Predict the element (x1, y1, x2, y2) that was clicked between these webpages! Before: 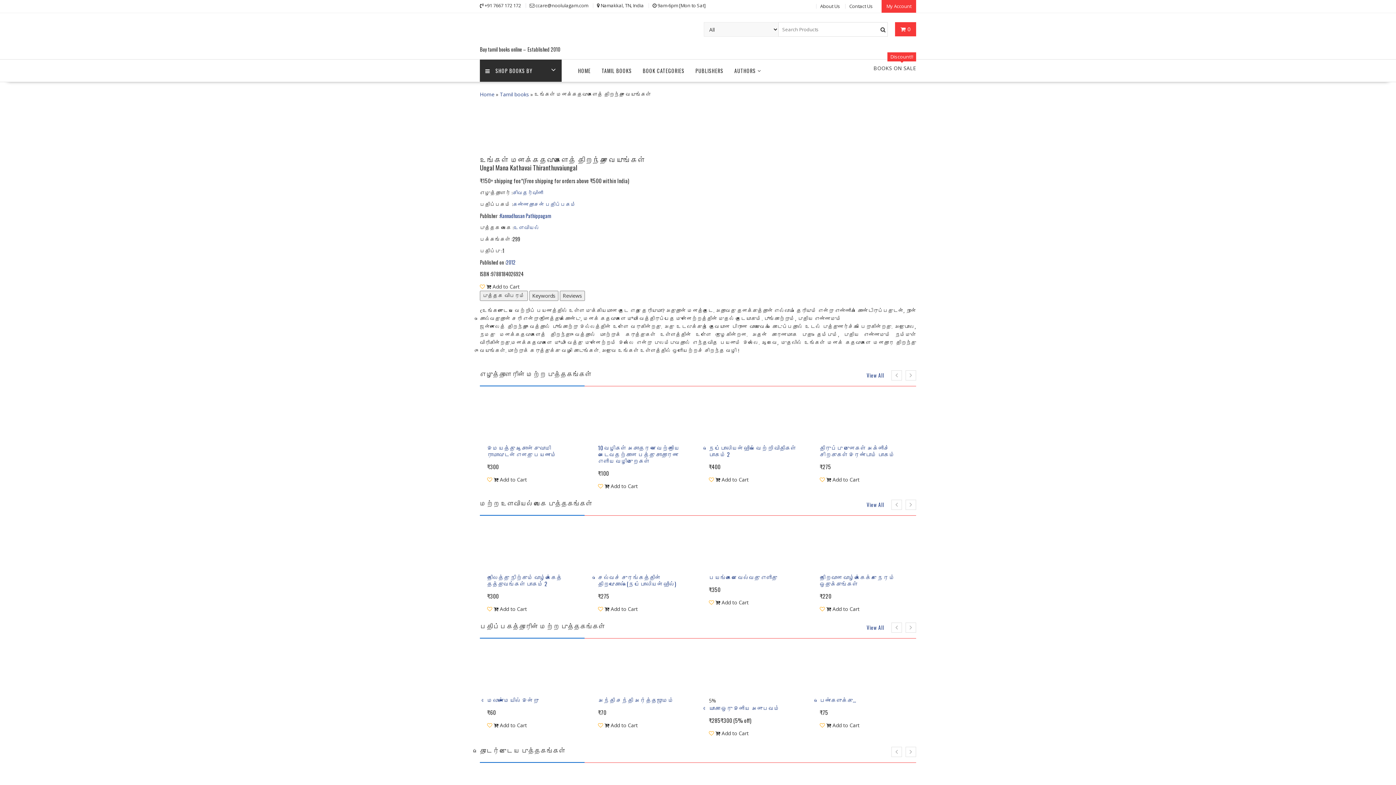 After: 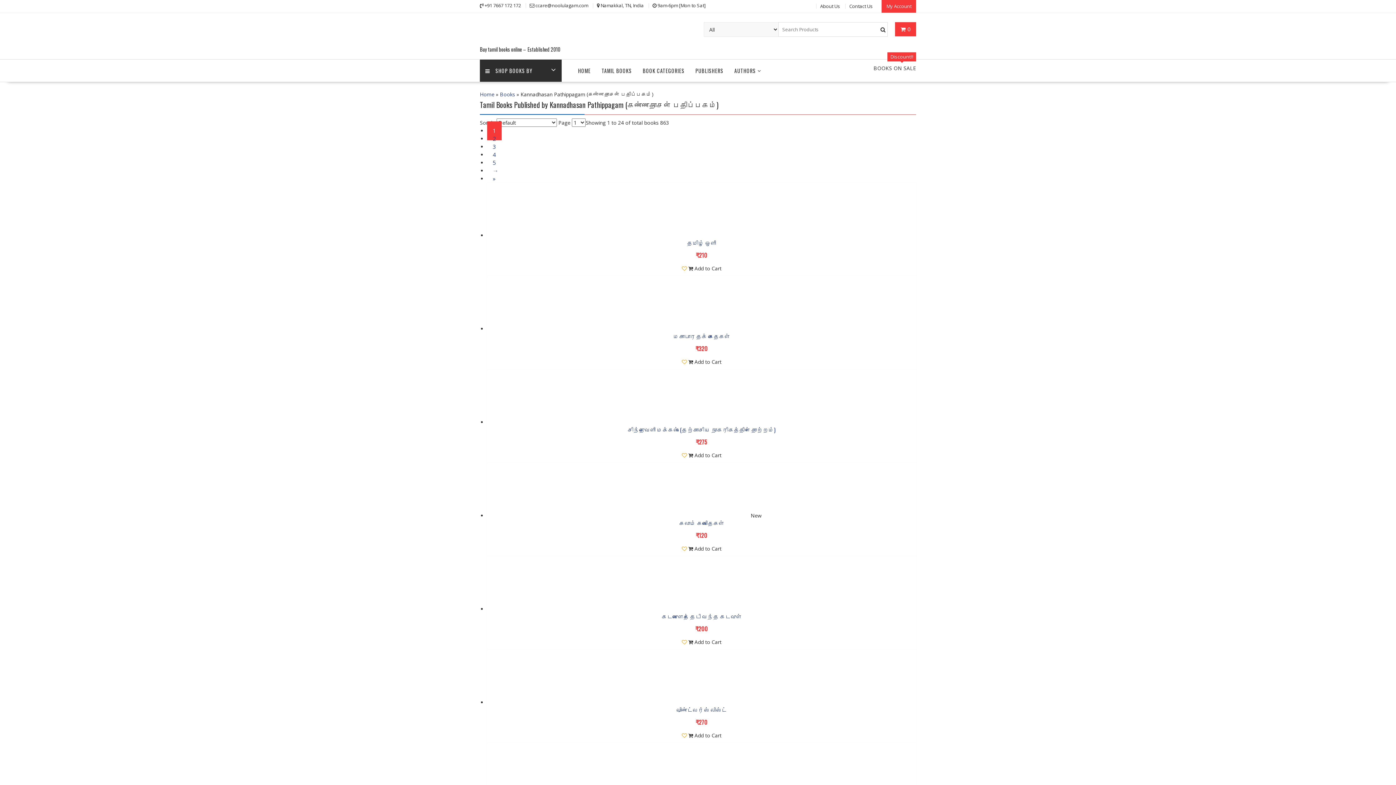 Action: bbox: (513, 200, 576, 208) label: கண்ணதாசன் பதிப்பகம்